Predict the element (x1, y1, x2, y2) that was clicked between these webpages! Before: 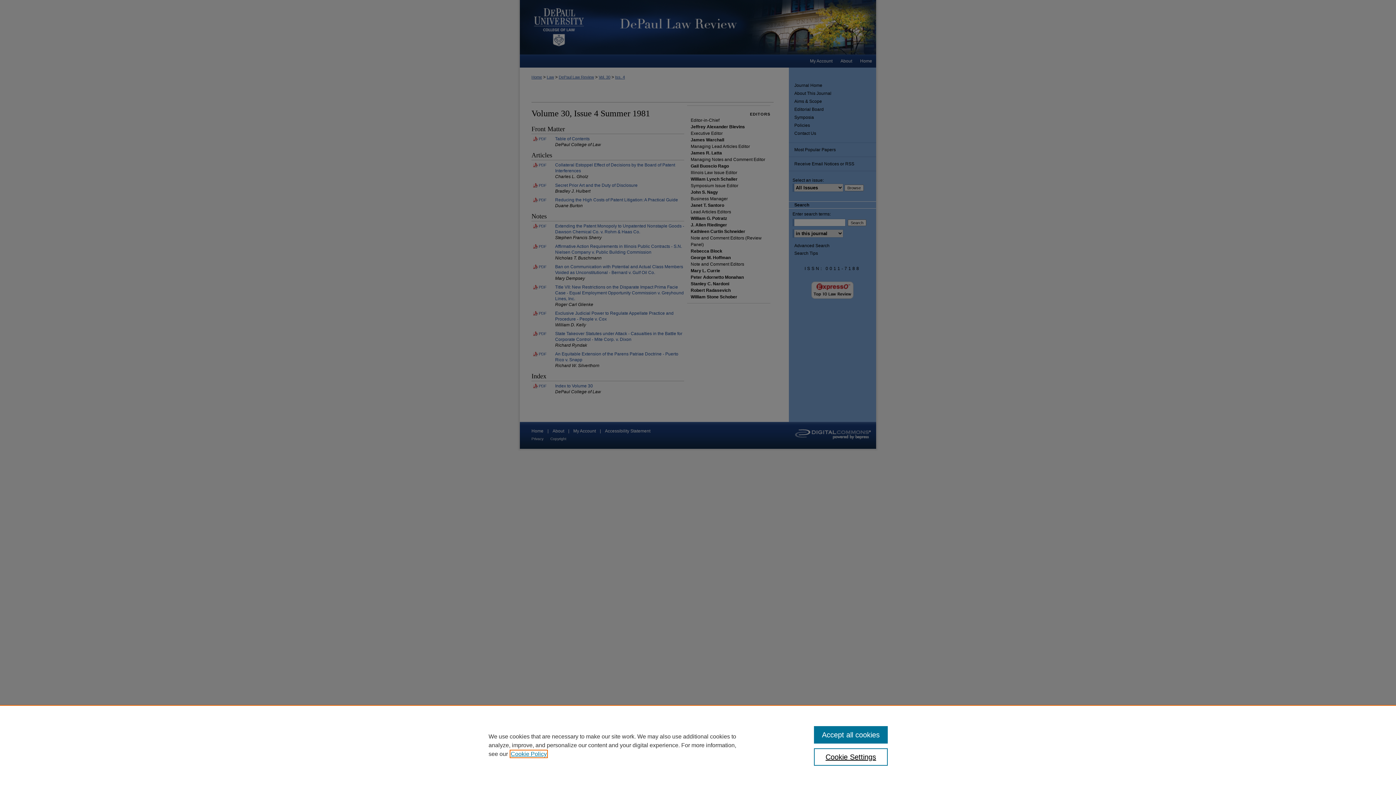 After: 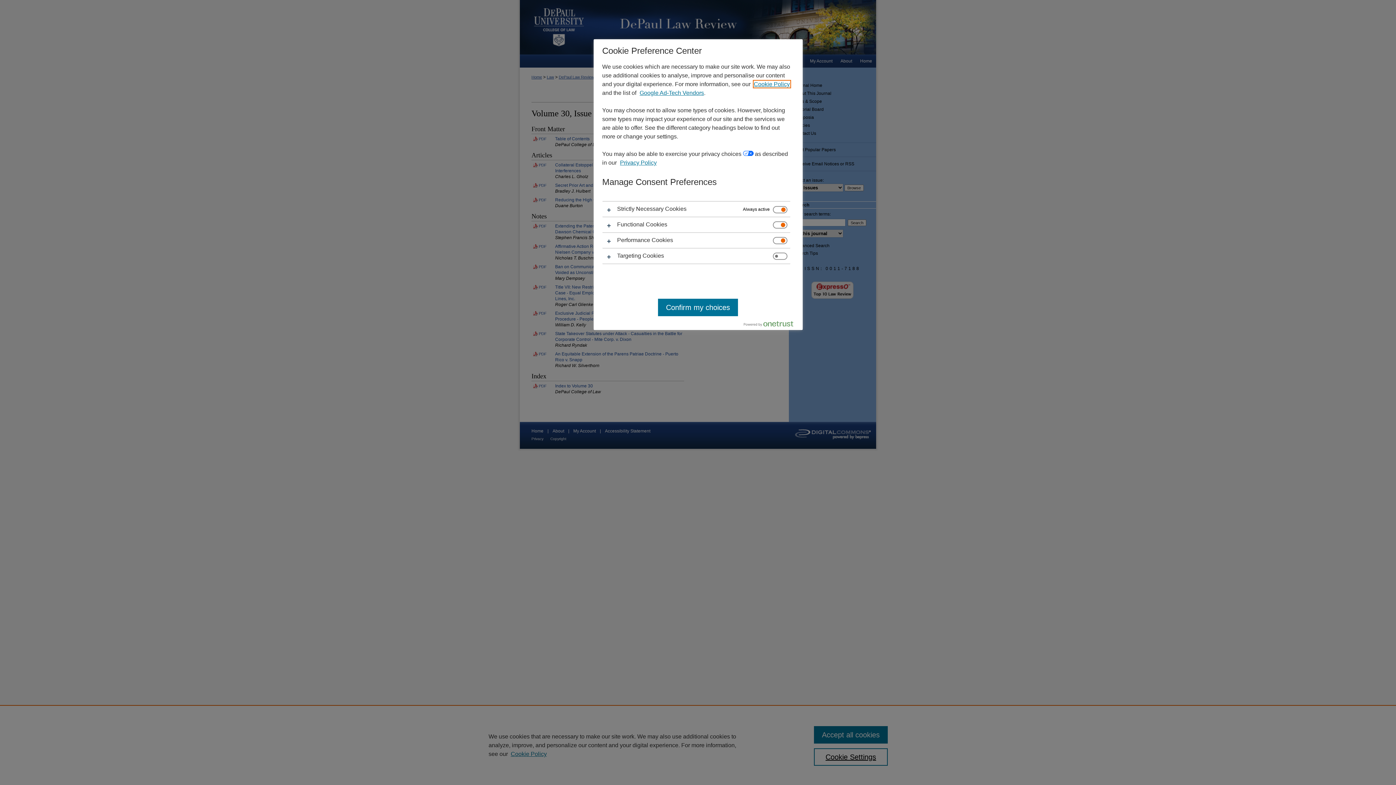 Action: label: Cookie Settings bbox: (814, 748, 887, 766)